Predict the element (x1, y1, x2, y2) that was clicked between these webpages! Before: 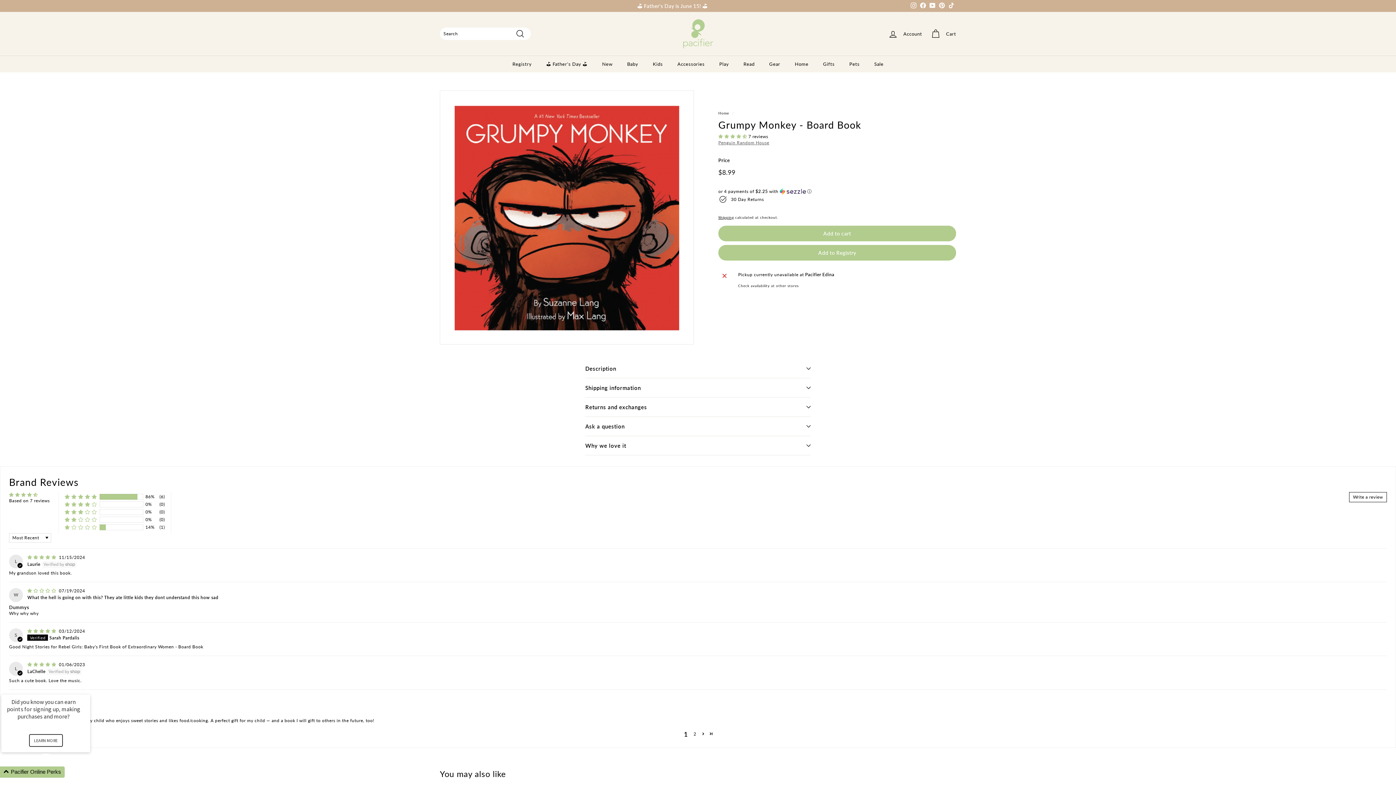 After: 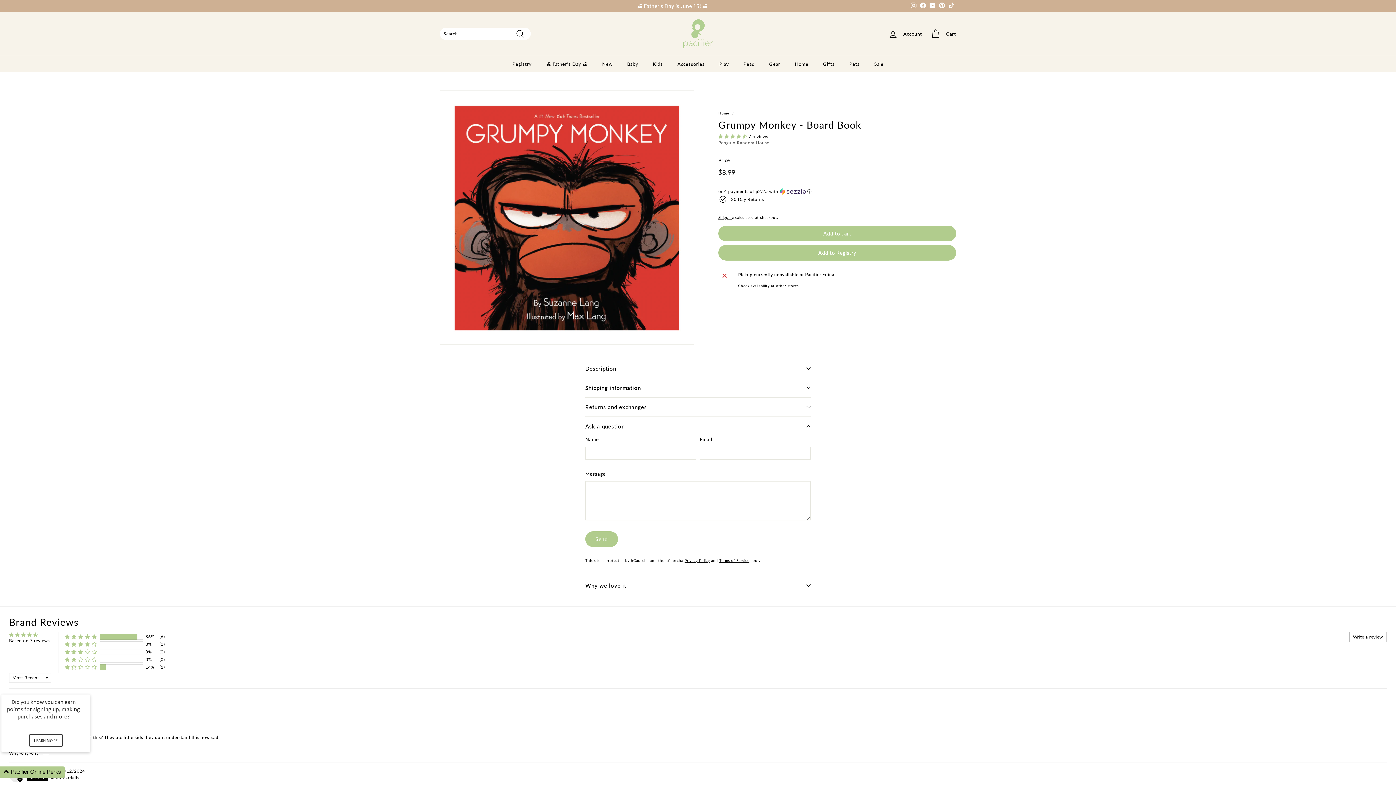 Action: label: Ask a question bbox: (585, 417, 810, 436)